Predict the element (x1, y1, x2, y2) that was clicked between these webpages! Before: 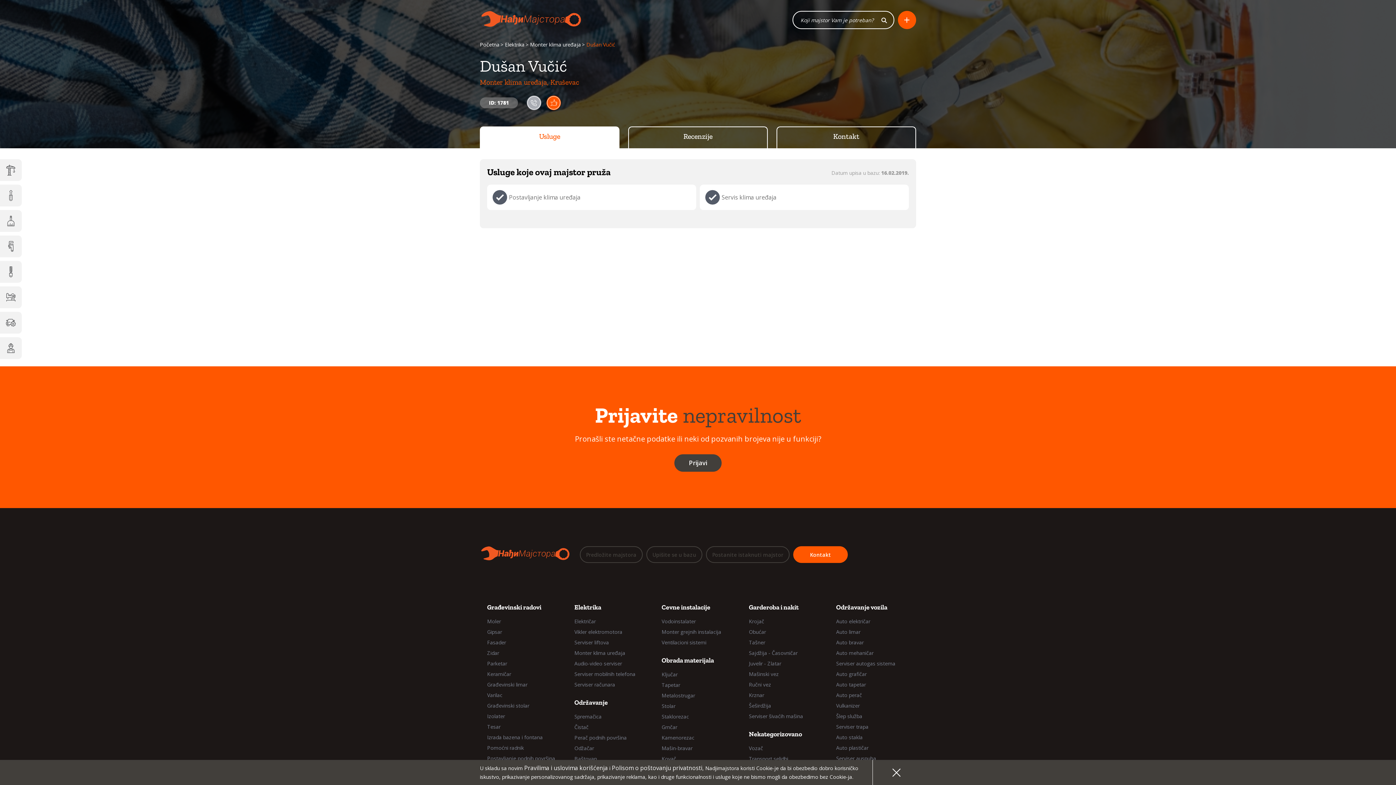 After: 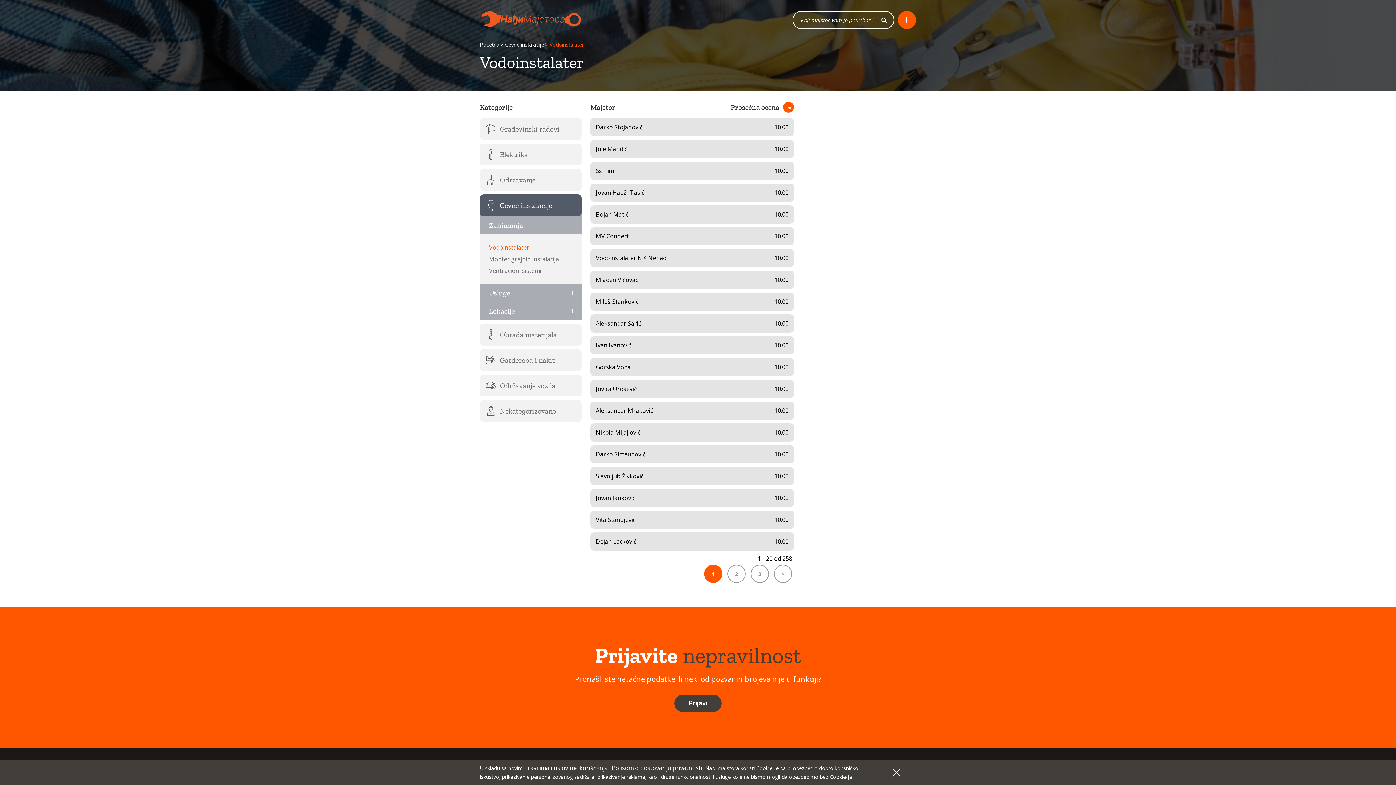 Action: bbox: (660, 617, 736, 626) label: Vodoinstalater